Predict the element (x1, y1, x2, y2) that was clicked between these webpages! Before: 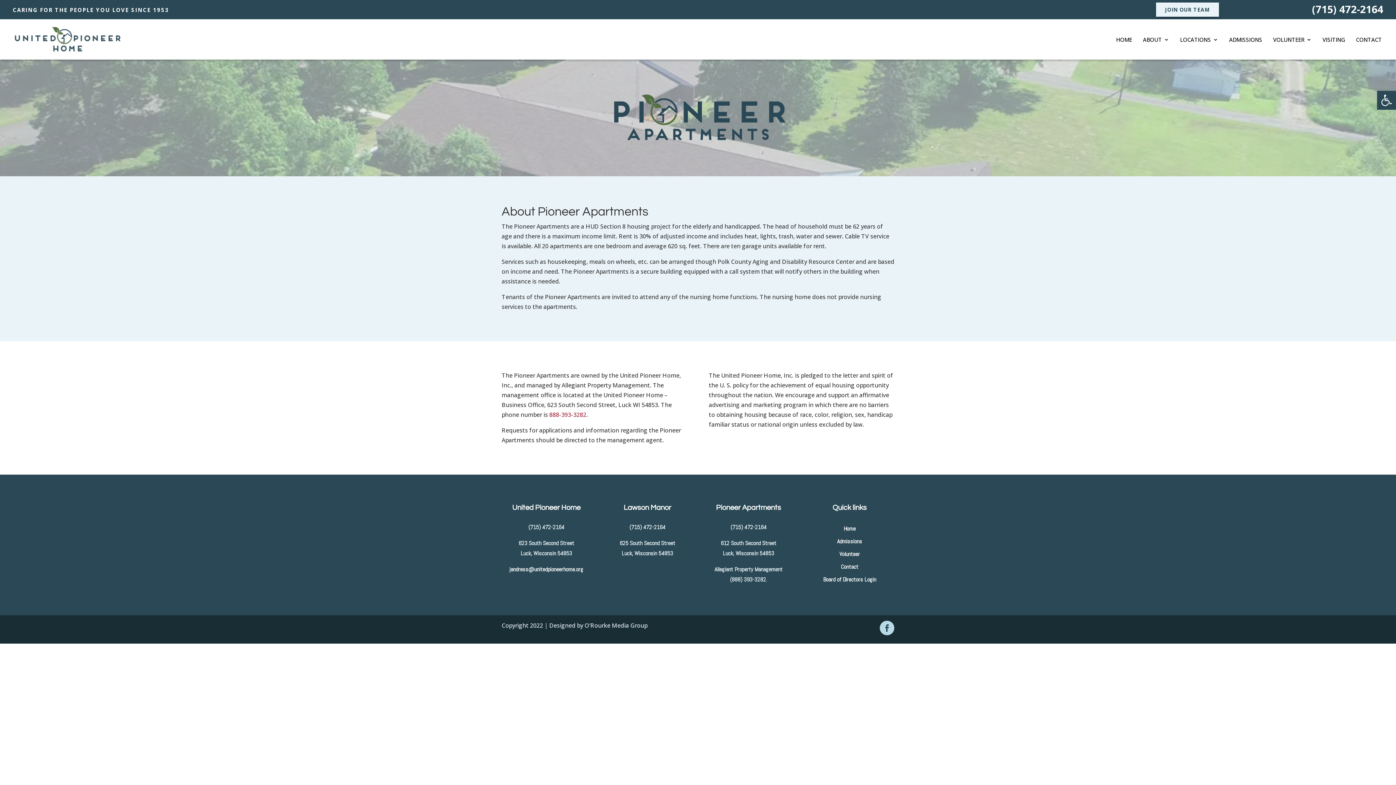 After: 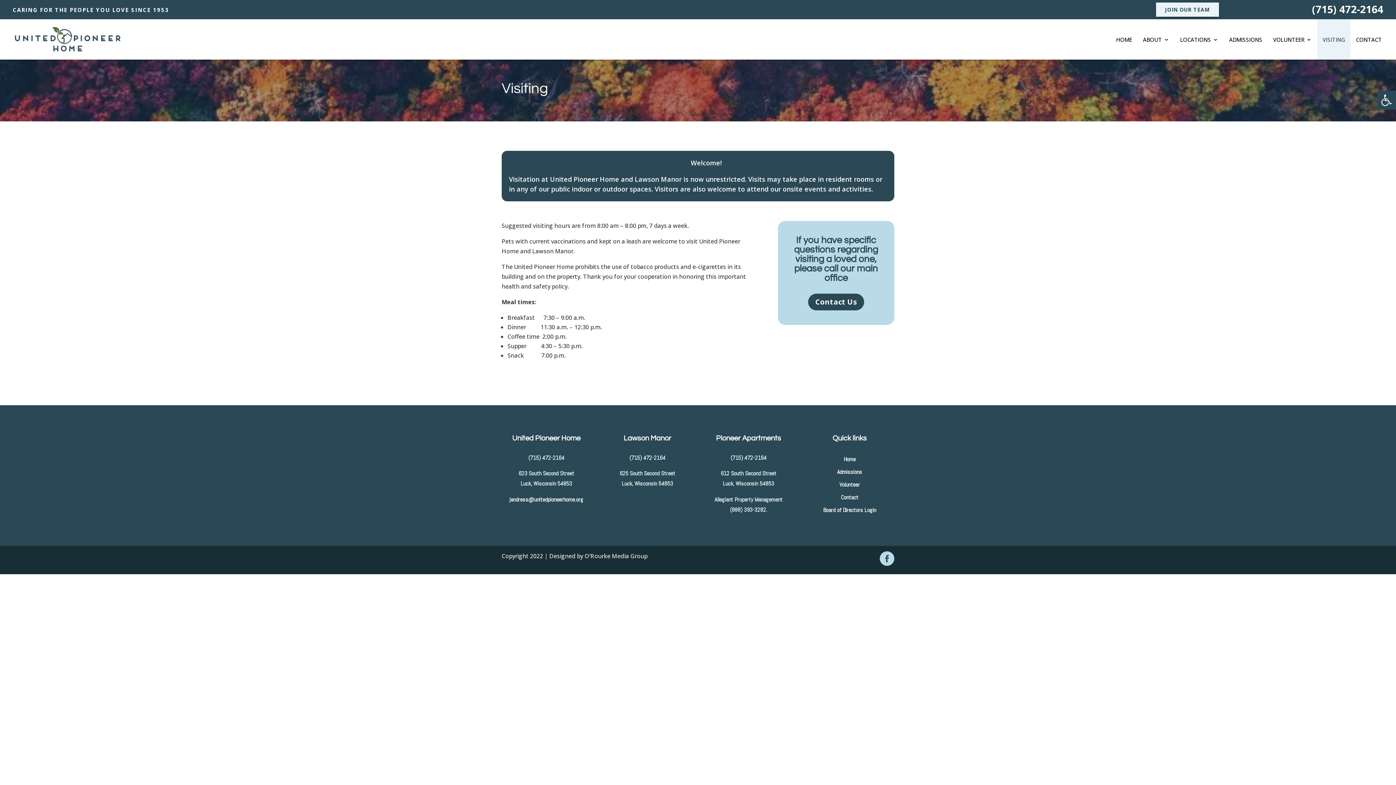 Action: bbox: (1322, 19, 1345, 59) label: VISITING